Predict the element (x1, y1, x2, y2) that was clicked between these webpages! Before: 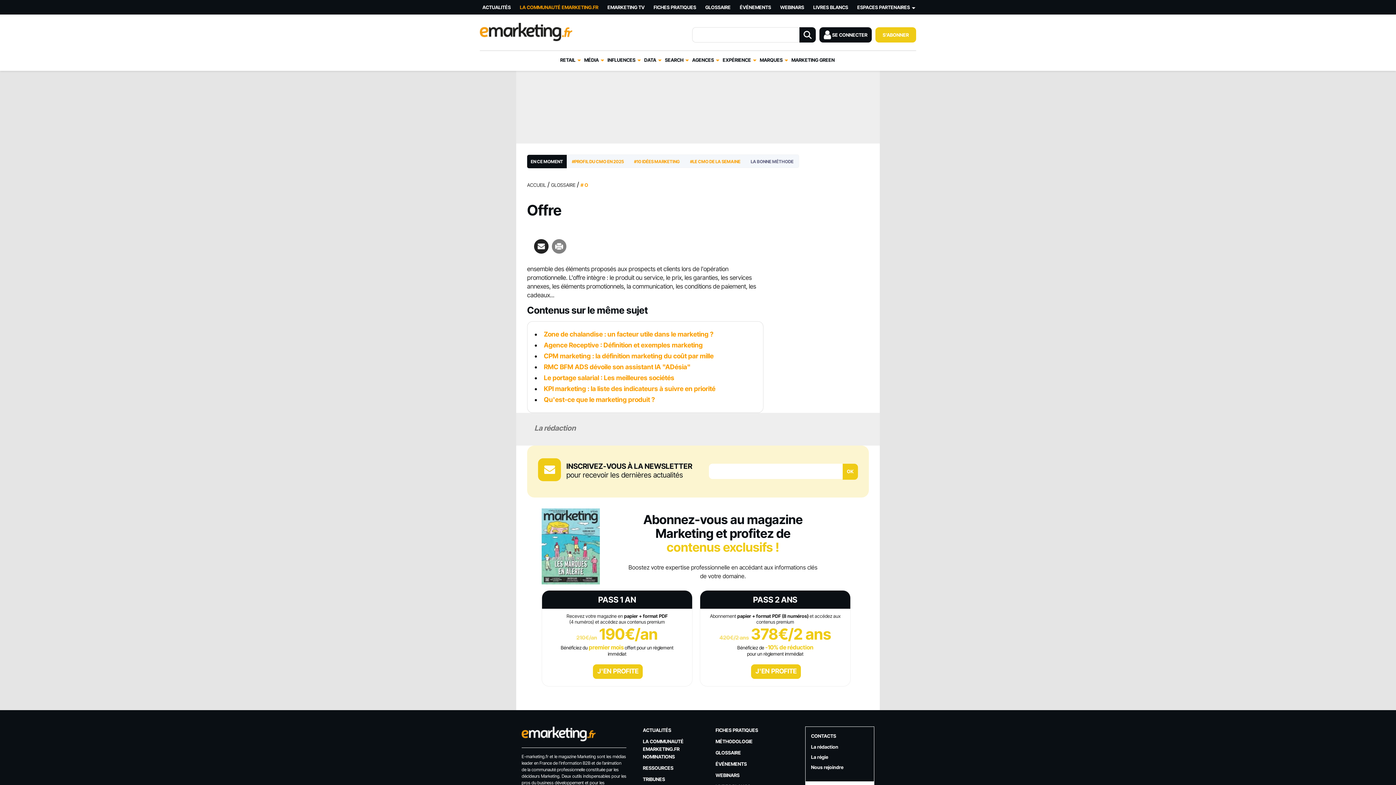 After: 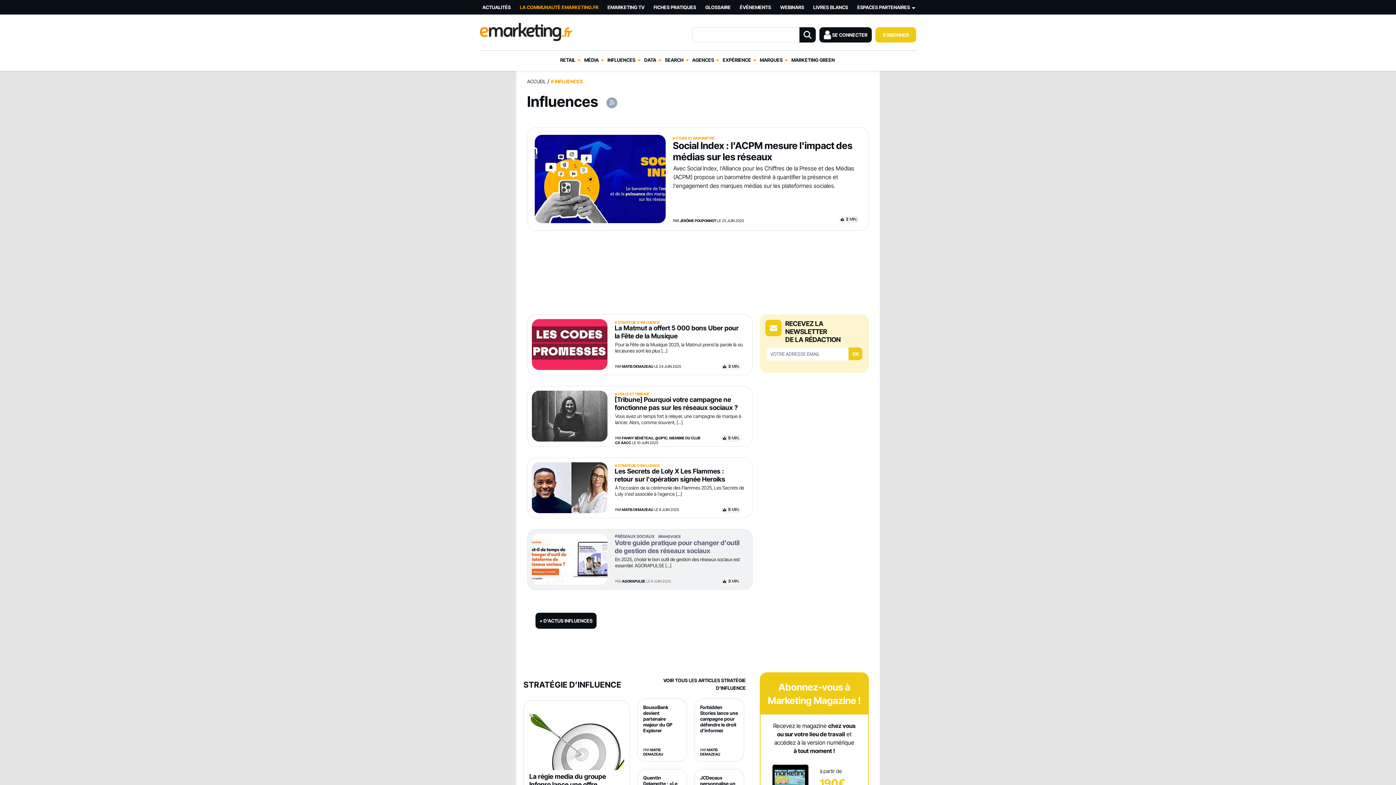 Action: label: INFLUENCES bbox: (607, 50, 635, 69)